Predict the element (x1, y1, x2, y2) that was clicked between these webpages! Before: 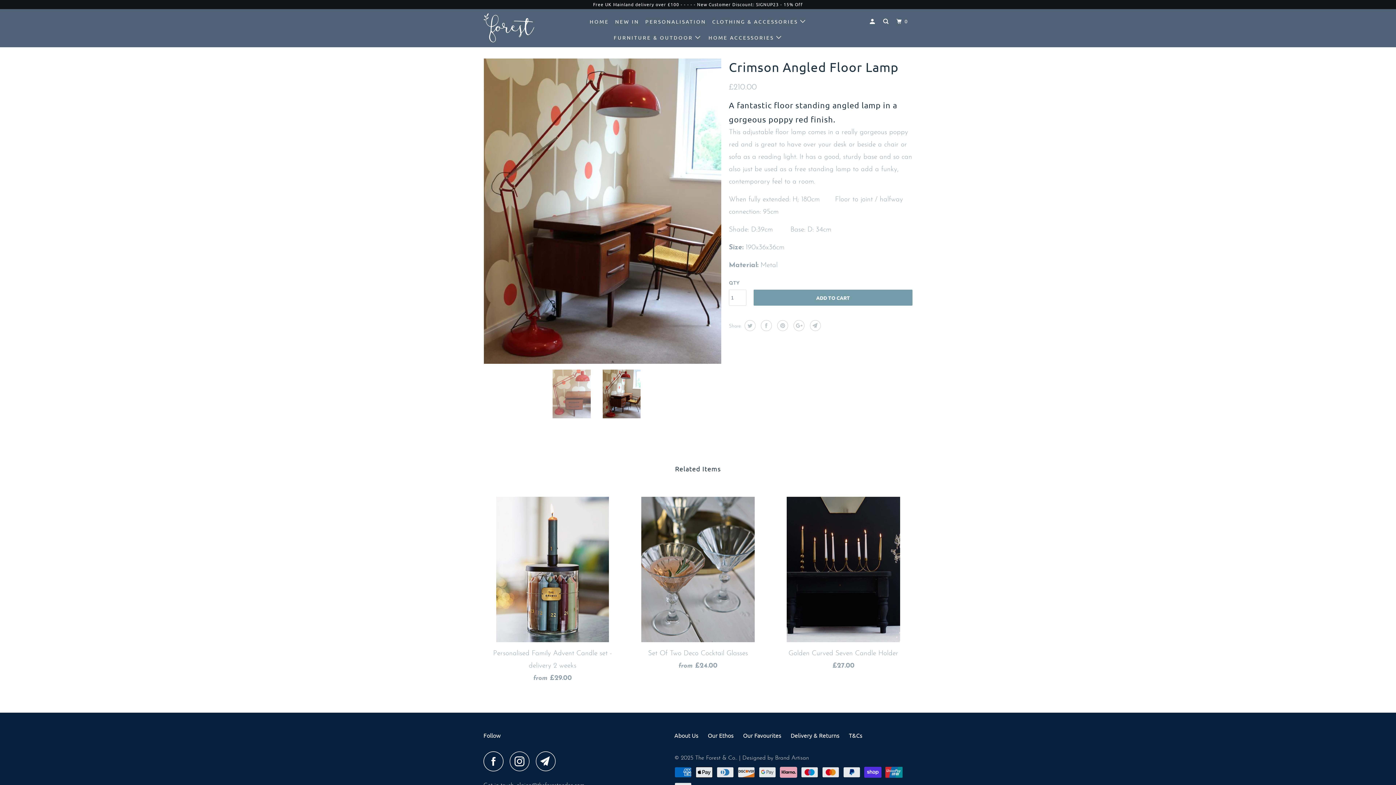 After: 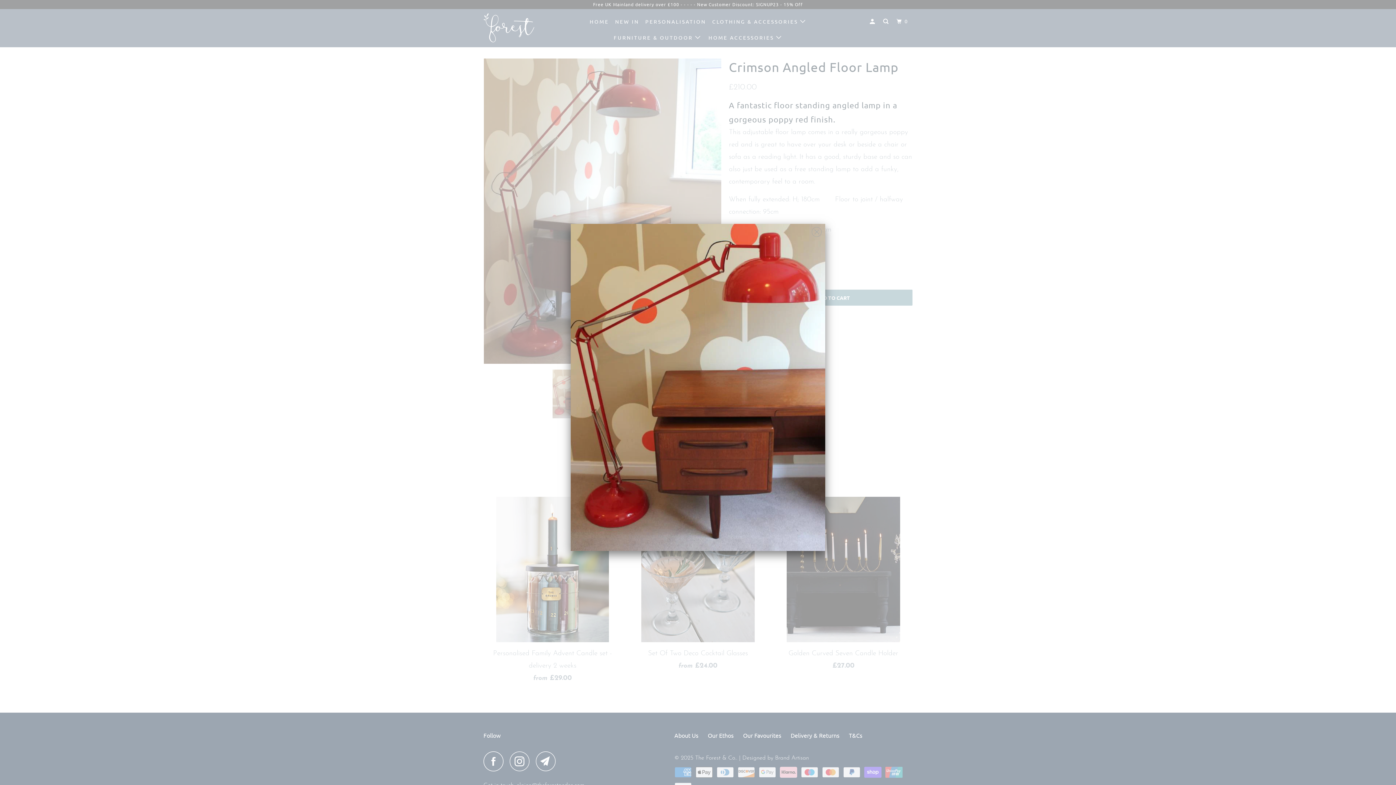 Action: bbox: (483, 58, 721, 364)